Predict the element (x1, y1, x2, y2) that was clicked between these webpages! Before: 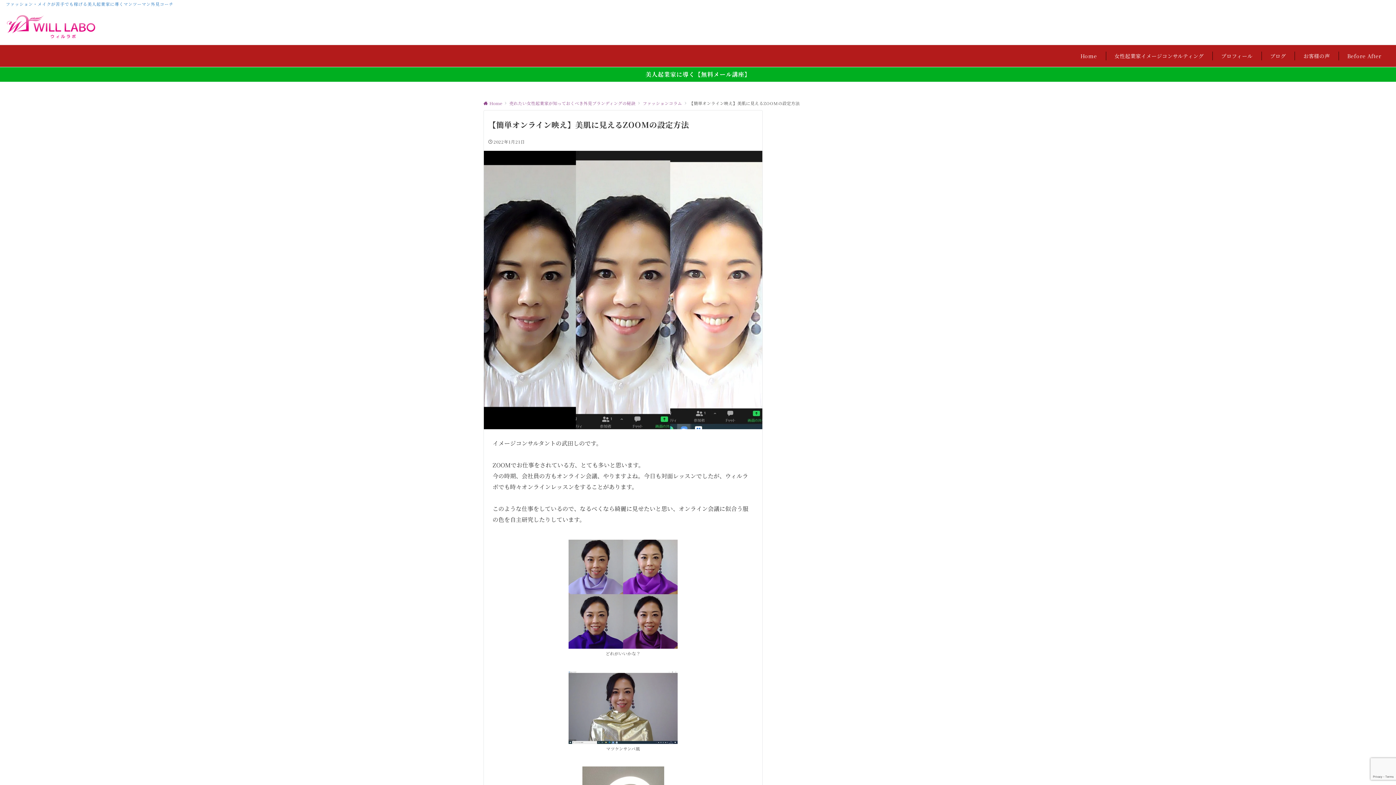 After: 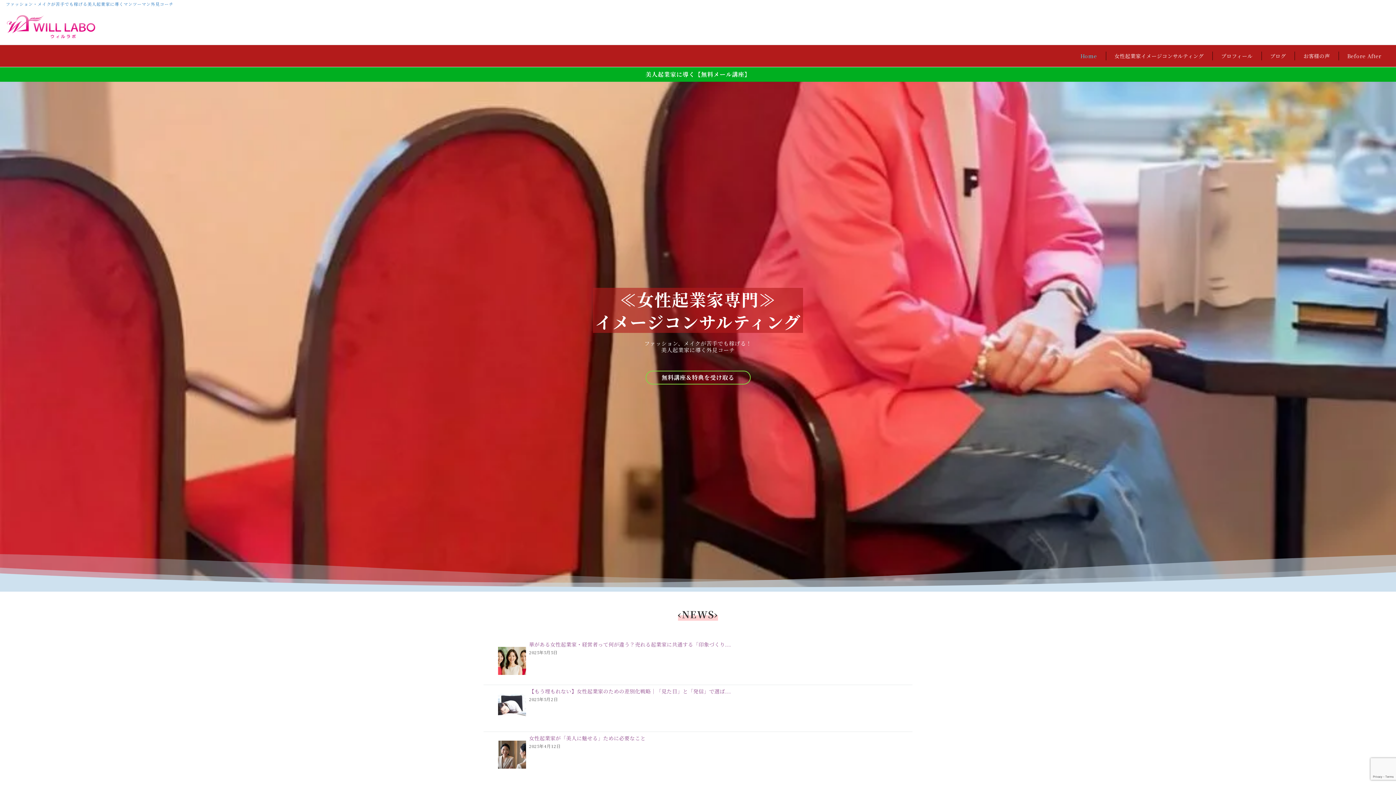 Action: bbox: (483, 100, 502, 106) label: Home